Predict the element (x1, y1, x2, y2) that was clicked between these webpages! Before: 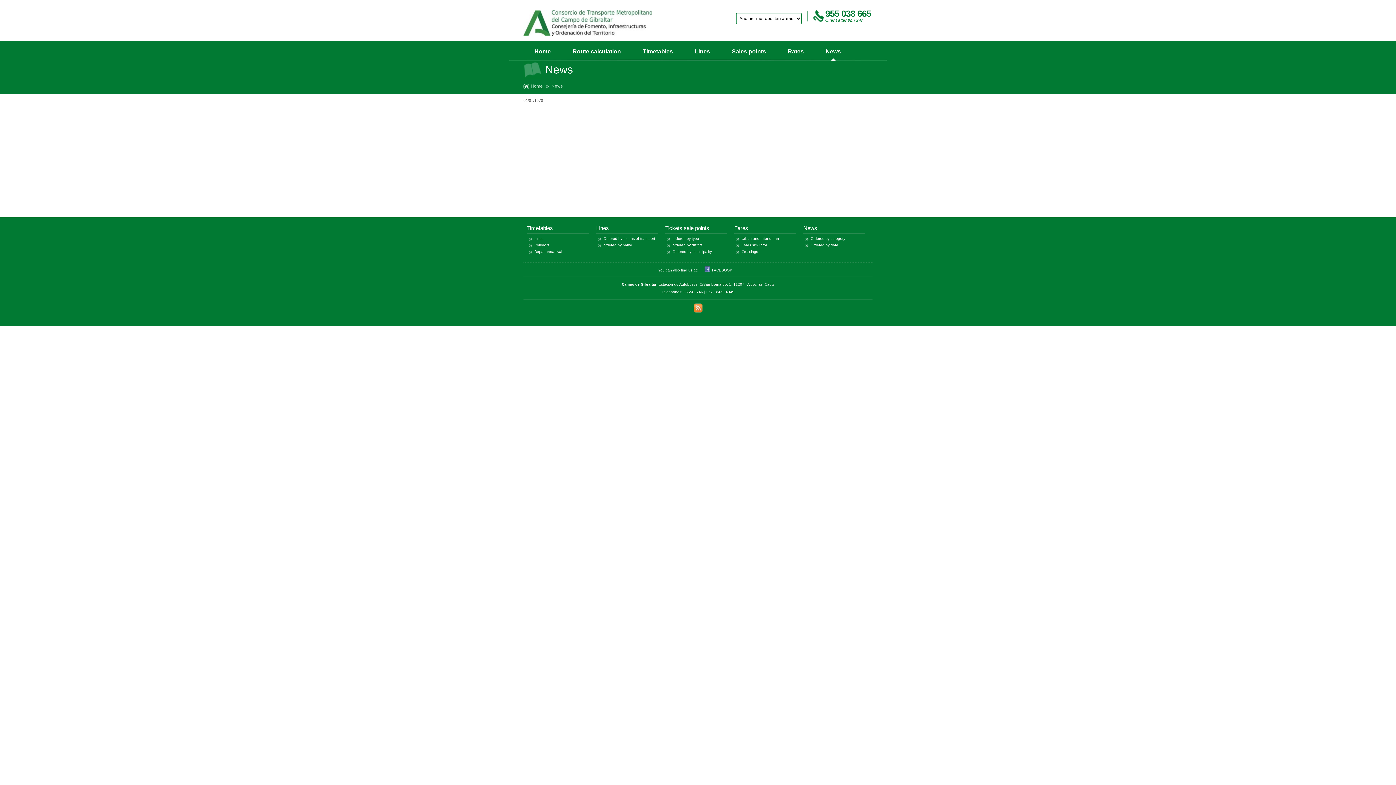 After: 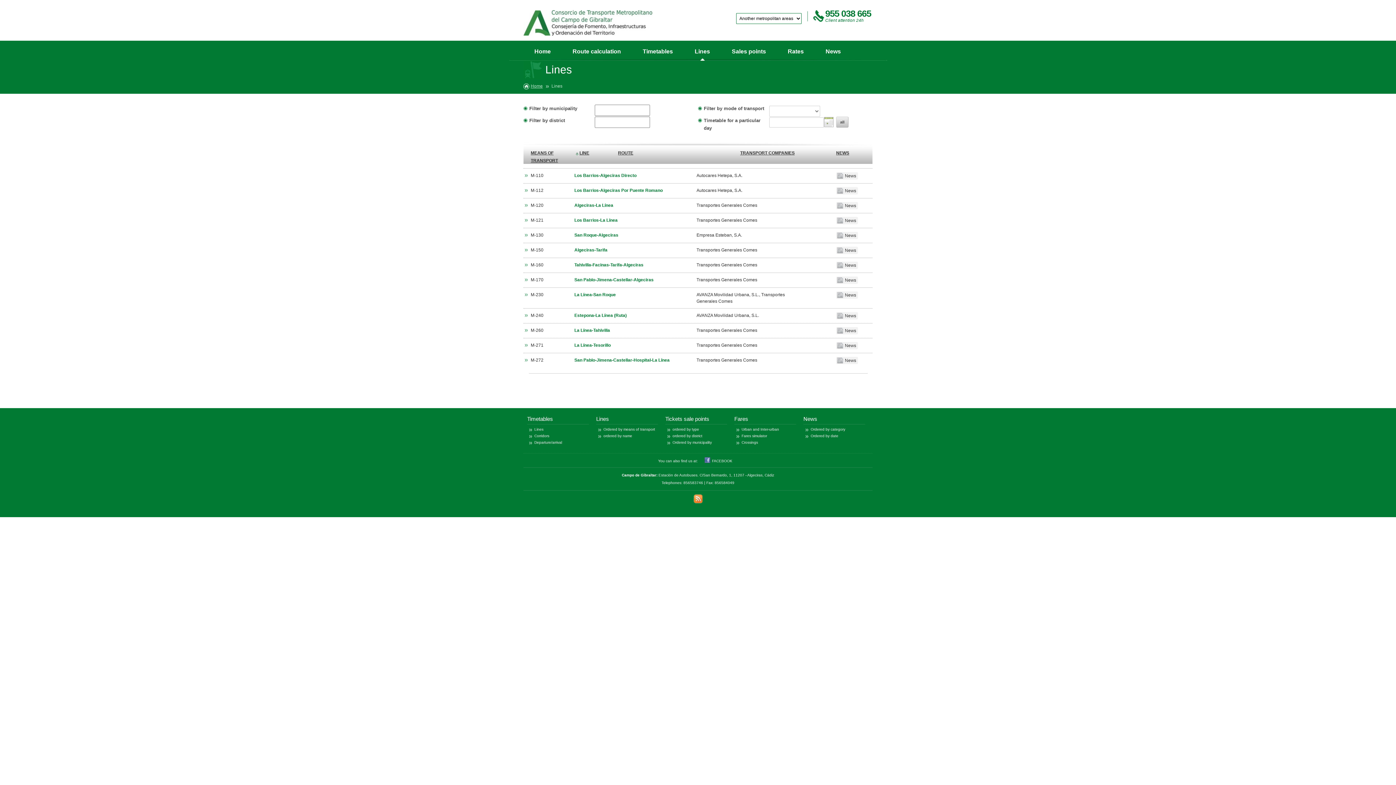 Action: label: Lines bbox: (684, 42, 721, 60)